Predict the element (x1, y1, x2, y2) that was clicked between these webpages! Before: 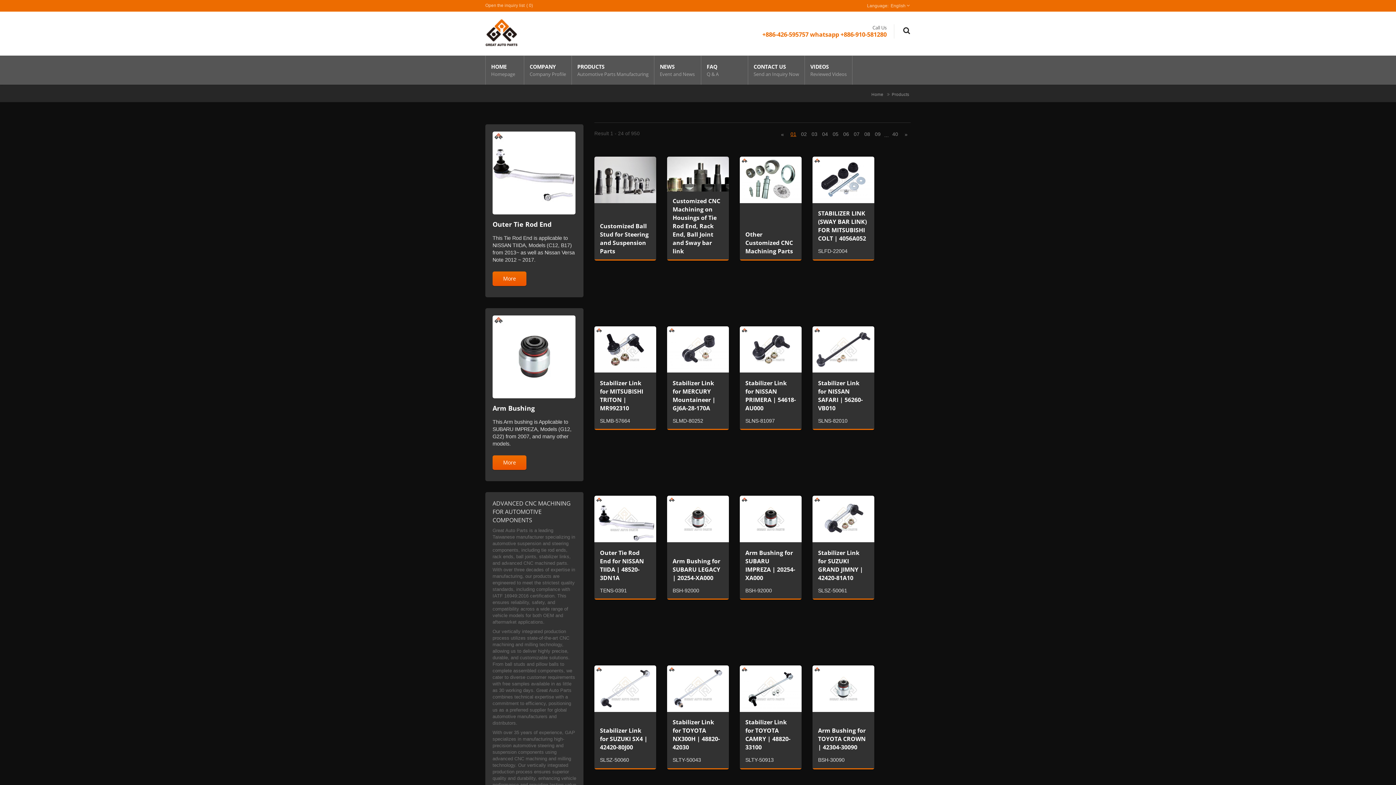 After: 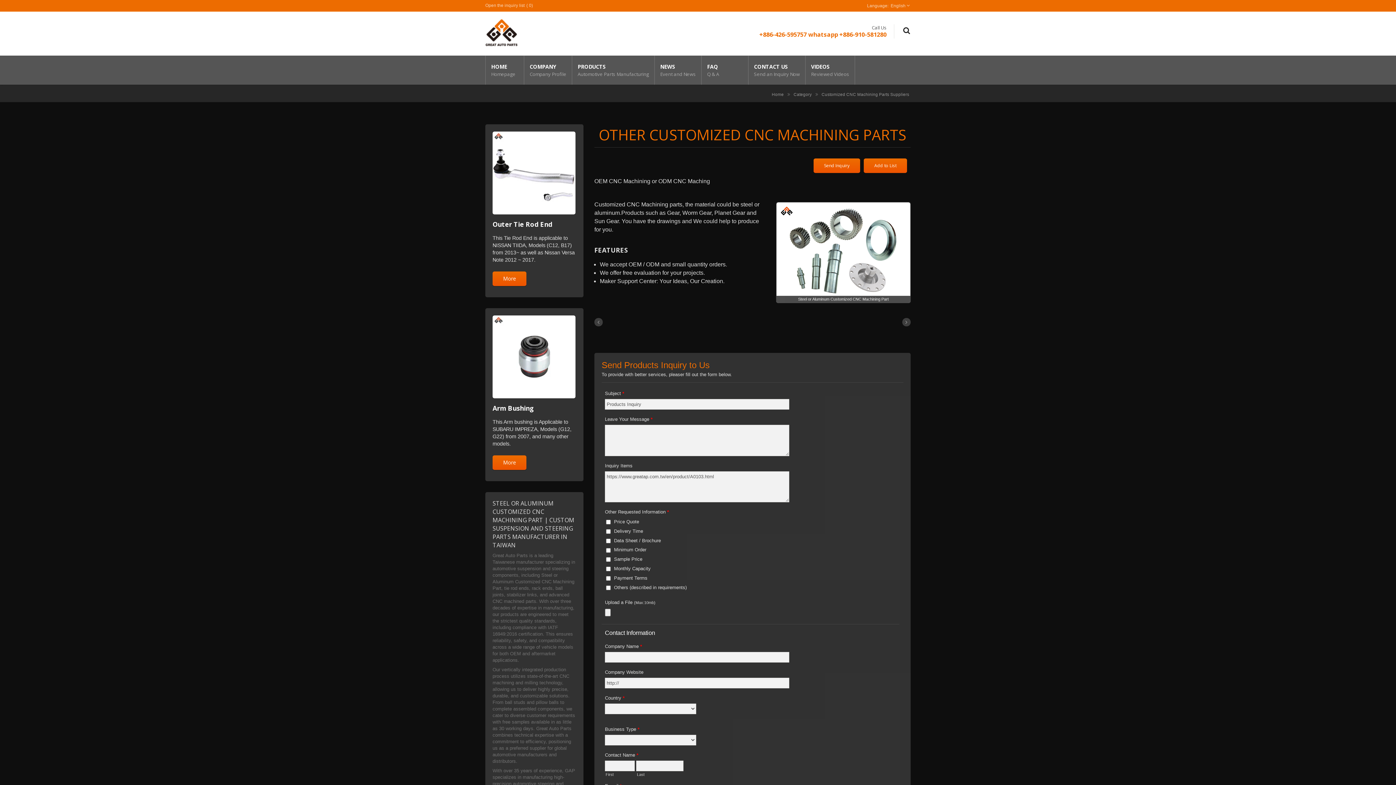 Action: bbox: (740, 176, 801, 182)